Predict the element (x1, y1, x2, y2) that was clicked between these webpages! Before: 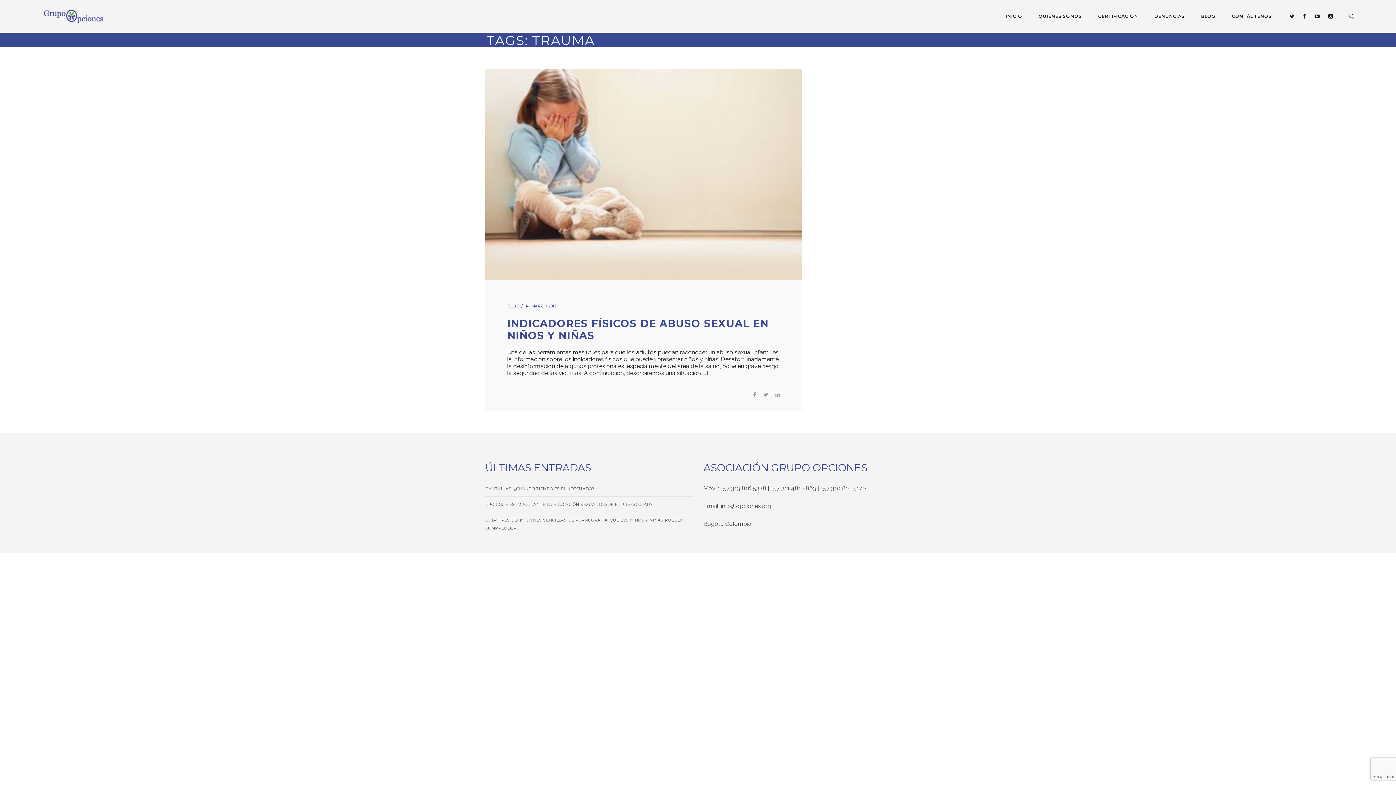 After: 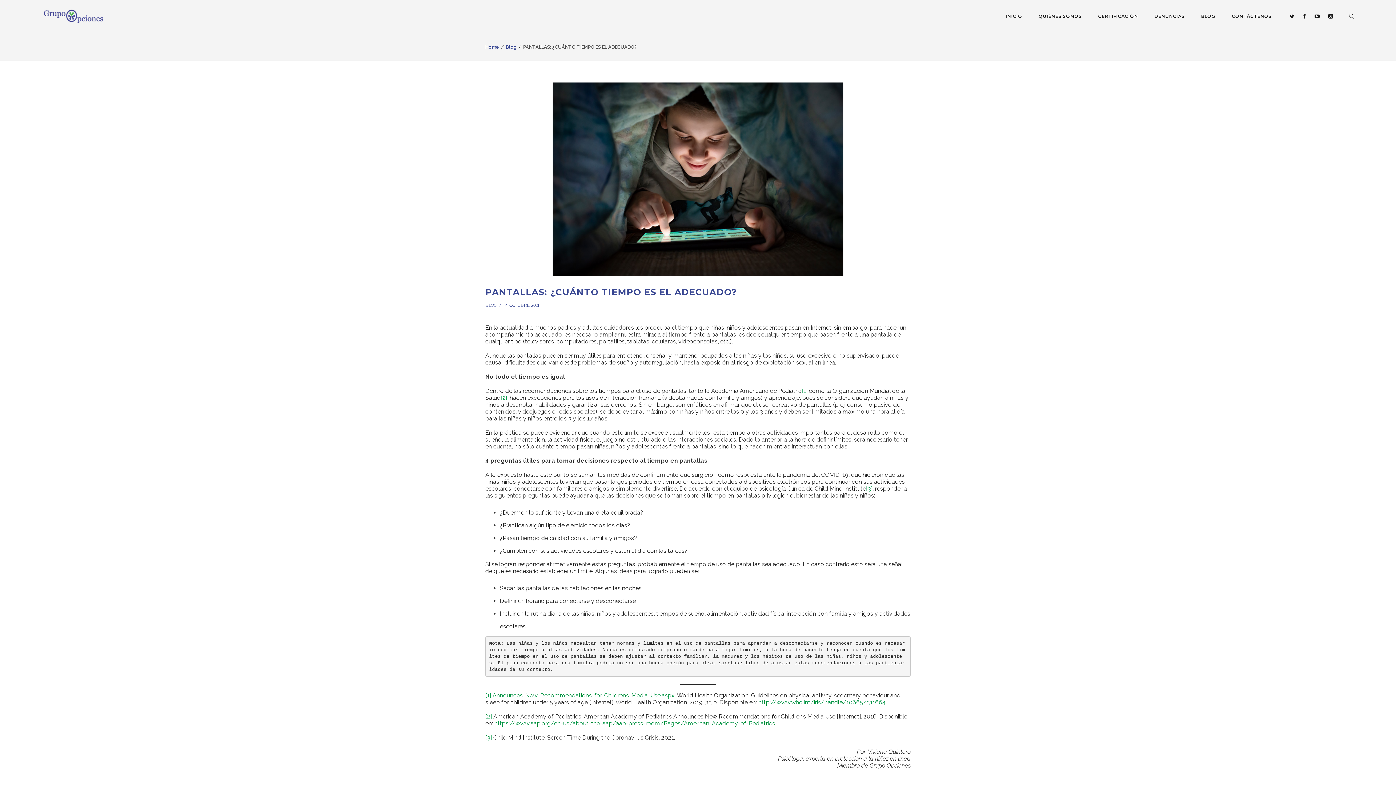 Action: bbox: (485, 486, 594, 491) label: PANTALLAS: ¿CUÁNTO TIEMPO ES EL ADECUADO?